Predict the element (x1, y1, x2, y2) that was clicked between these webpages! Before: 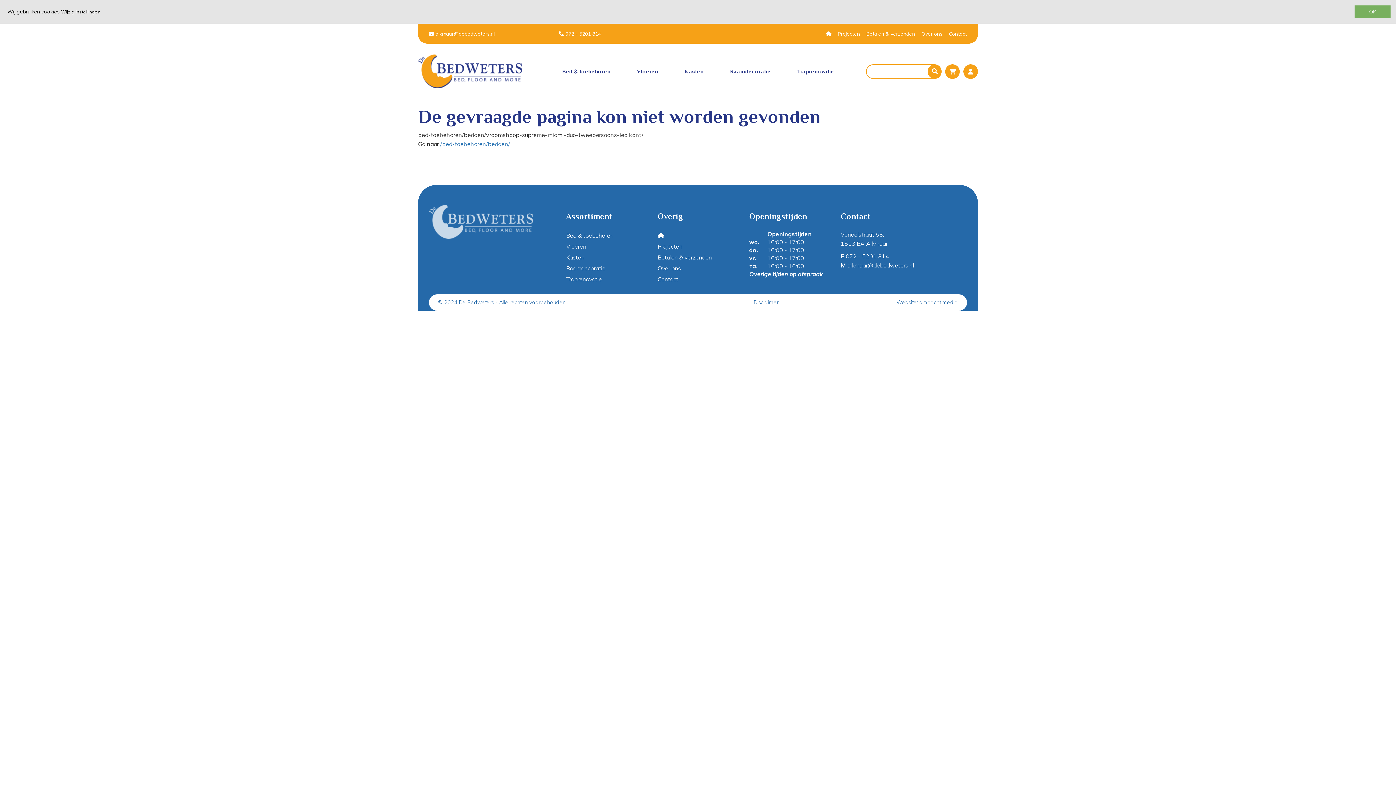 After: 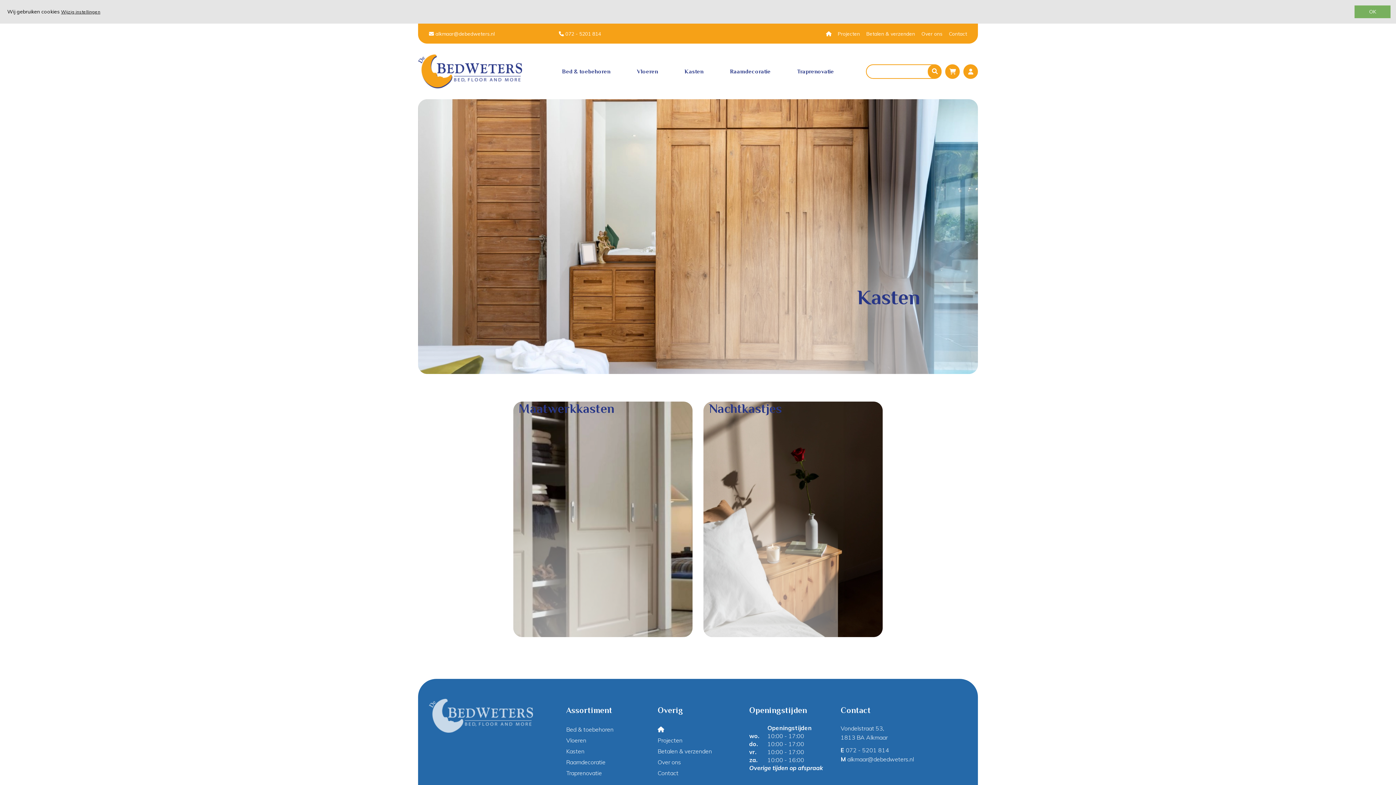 Action: bbox: (566, 252, 613, 262) label: Kasten